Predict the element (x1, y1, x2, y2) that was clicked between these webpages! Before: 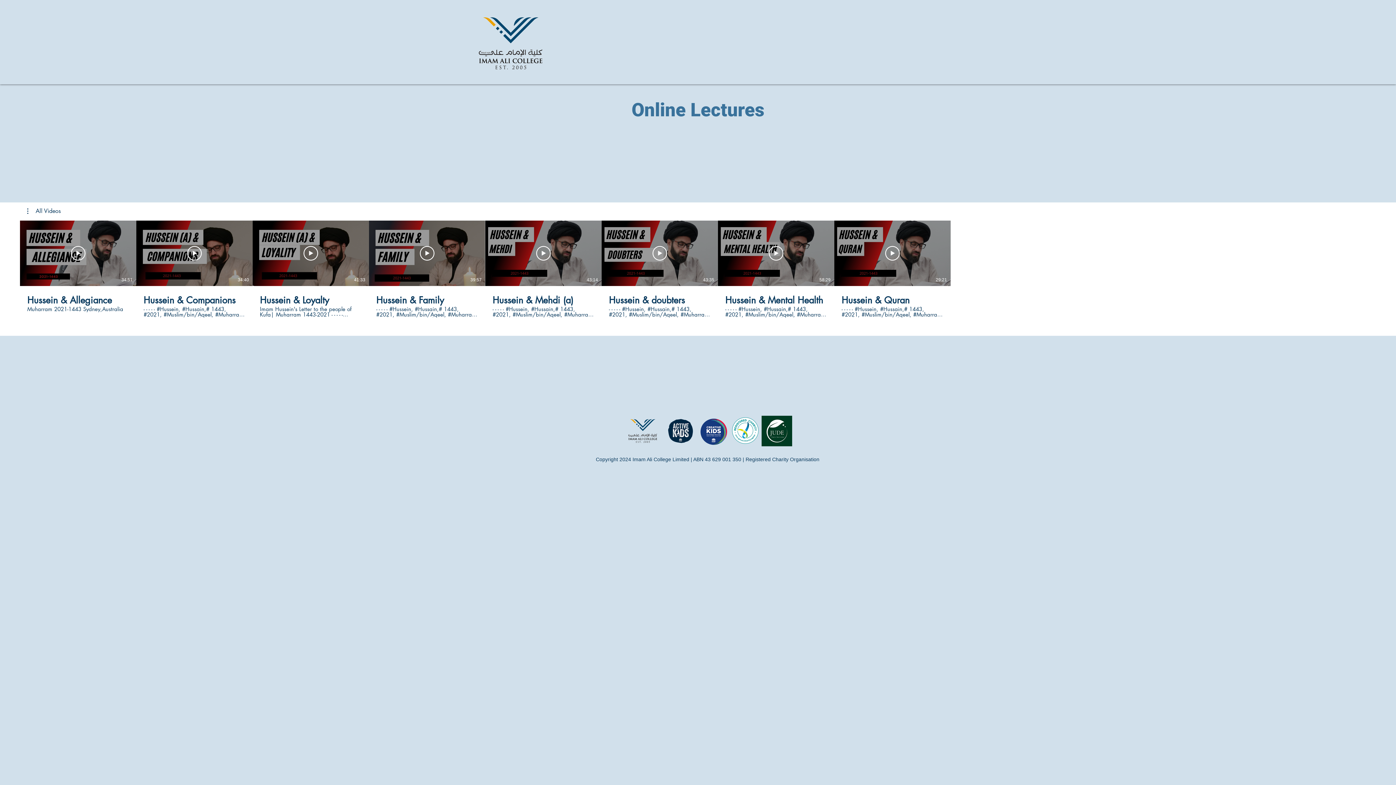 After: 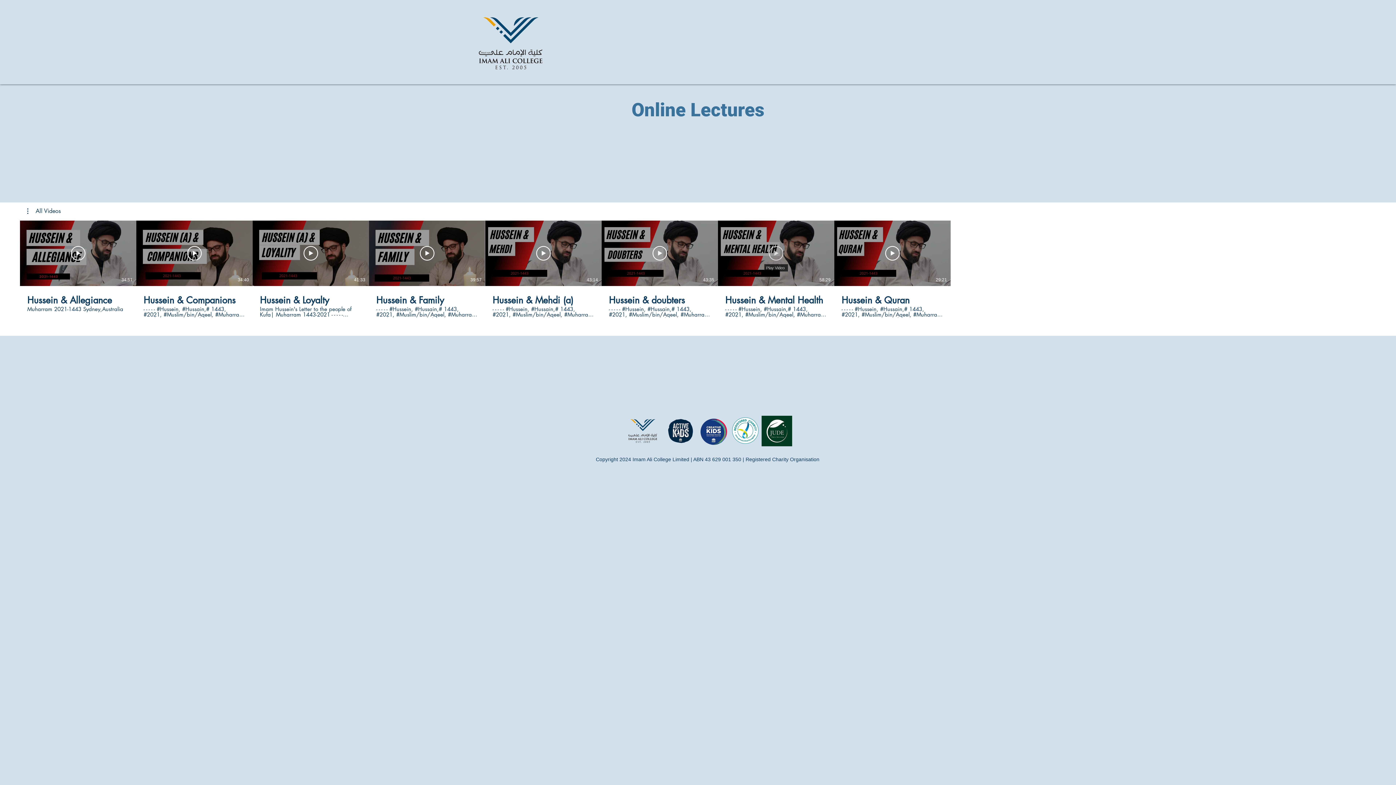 Action: bbox: (769, 246, 783, 260) label: Play Video